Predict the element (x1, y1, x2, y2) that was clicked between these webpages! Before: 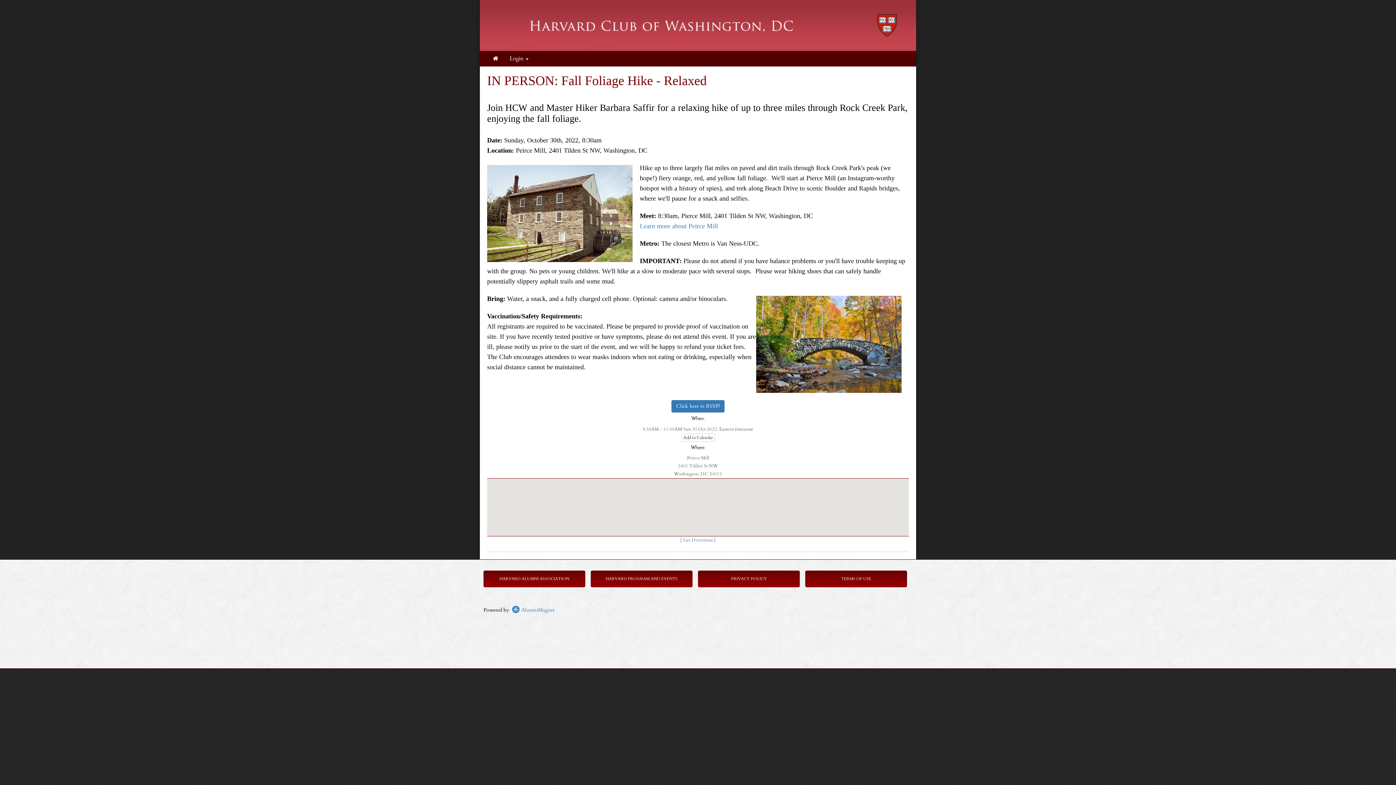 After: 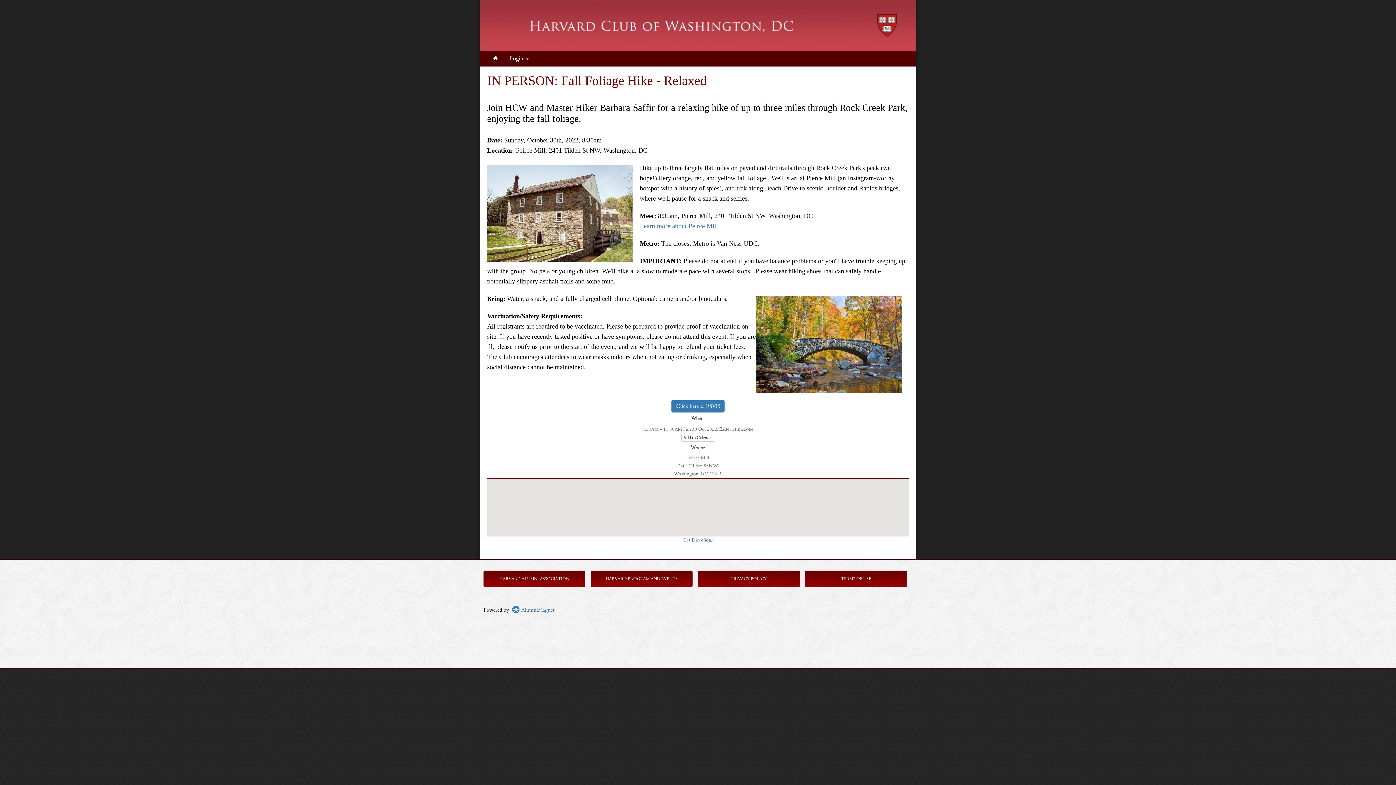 Action: bbox: (683, 537, 712, 543) label: Get Directions